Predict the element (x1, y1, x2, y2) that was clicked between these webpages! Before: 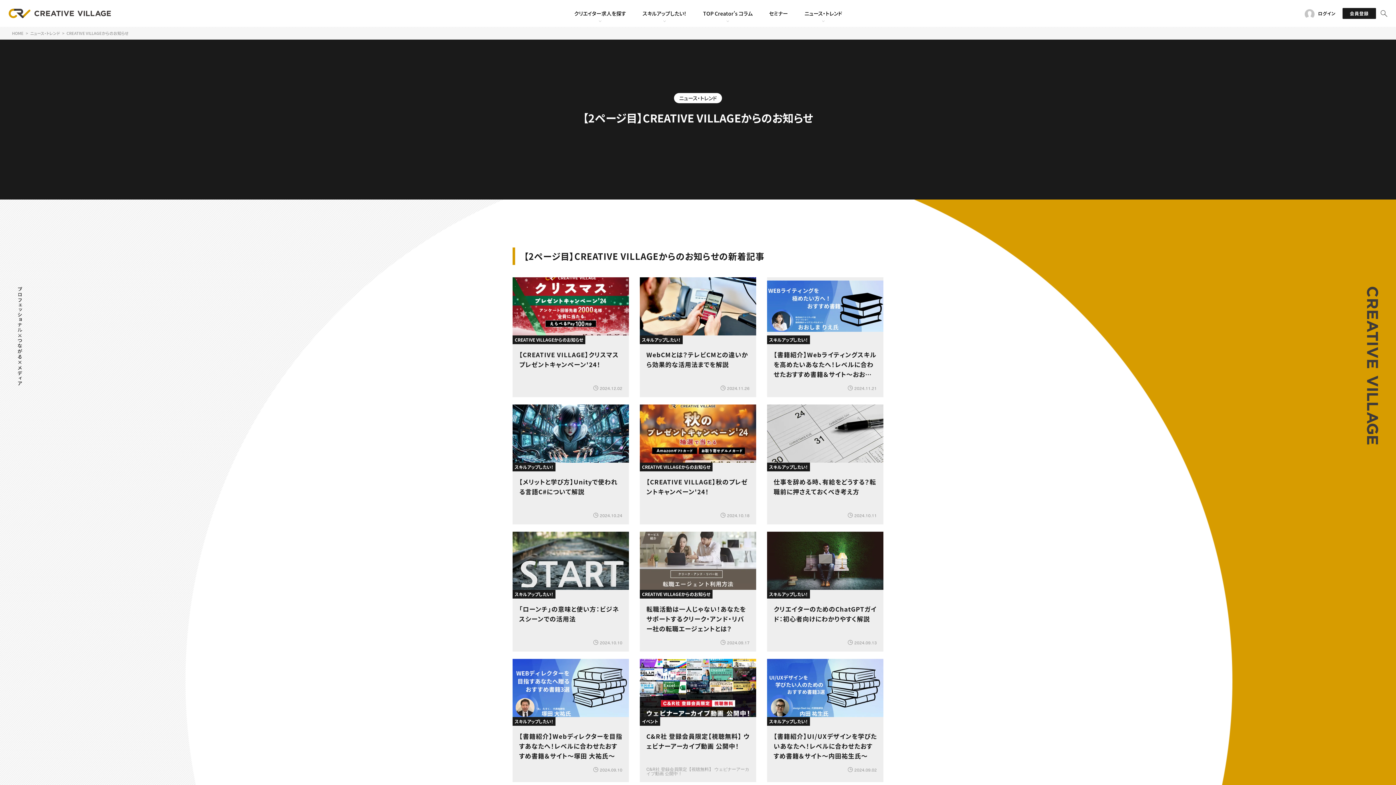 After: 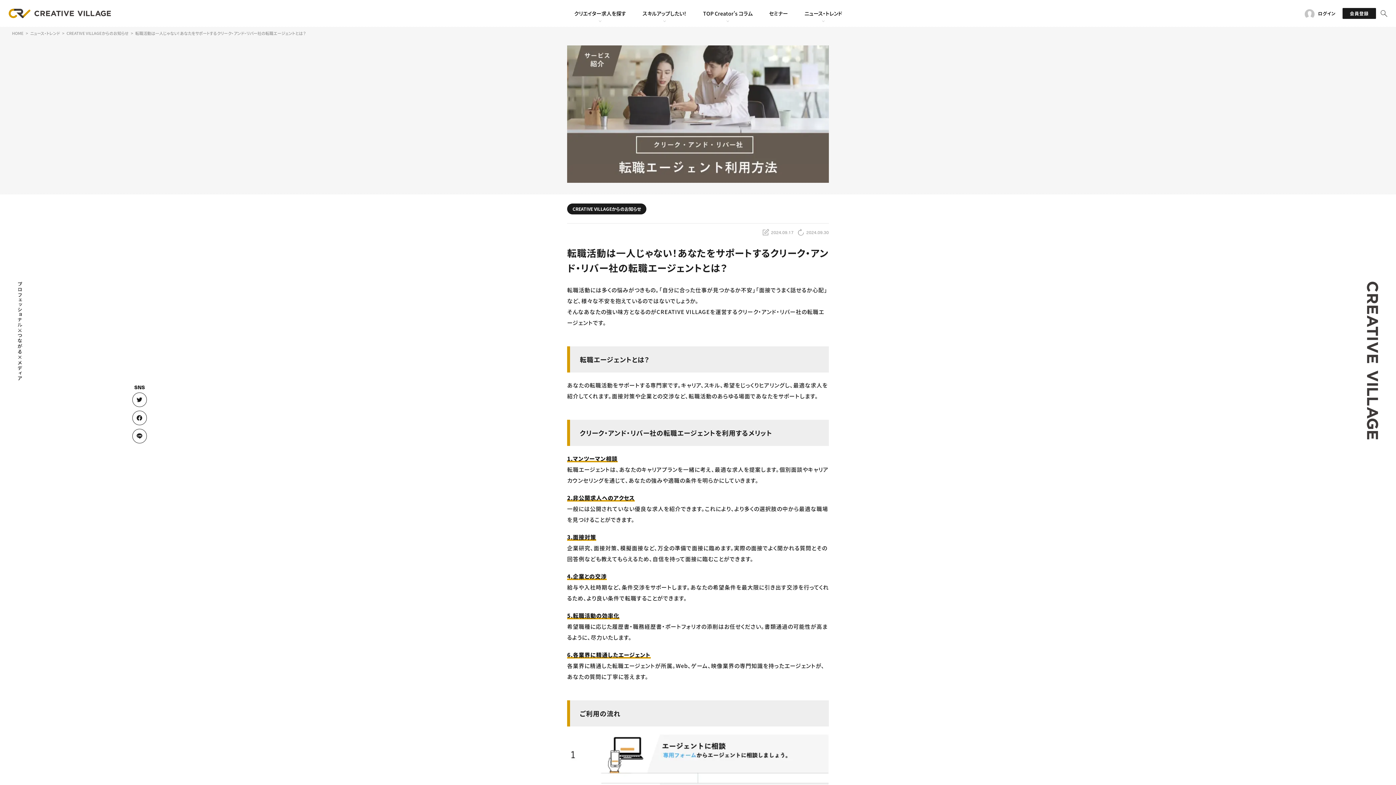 Action: label: CREATIVE VILLAGEからのお知らせ
転職活動は一人じゃない！あなたをサポートするクリーク・アンド・リバー社の転職エージェントとは？
2024.09.17 bbox: (640, 532, 756, 652)